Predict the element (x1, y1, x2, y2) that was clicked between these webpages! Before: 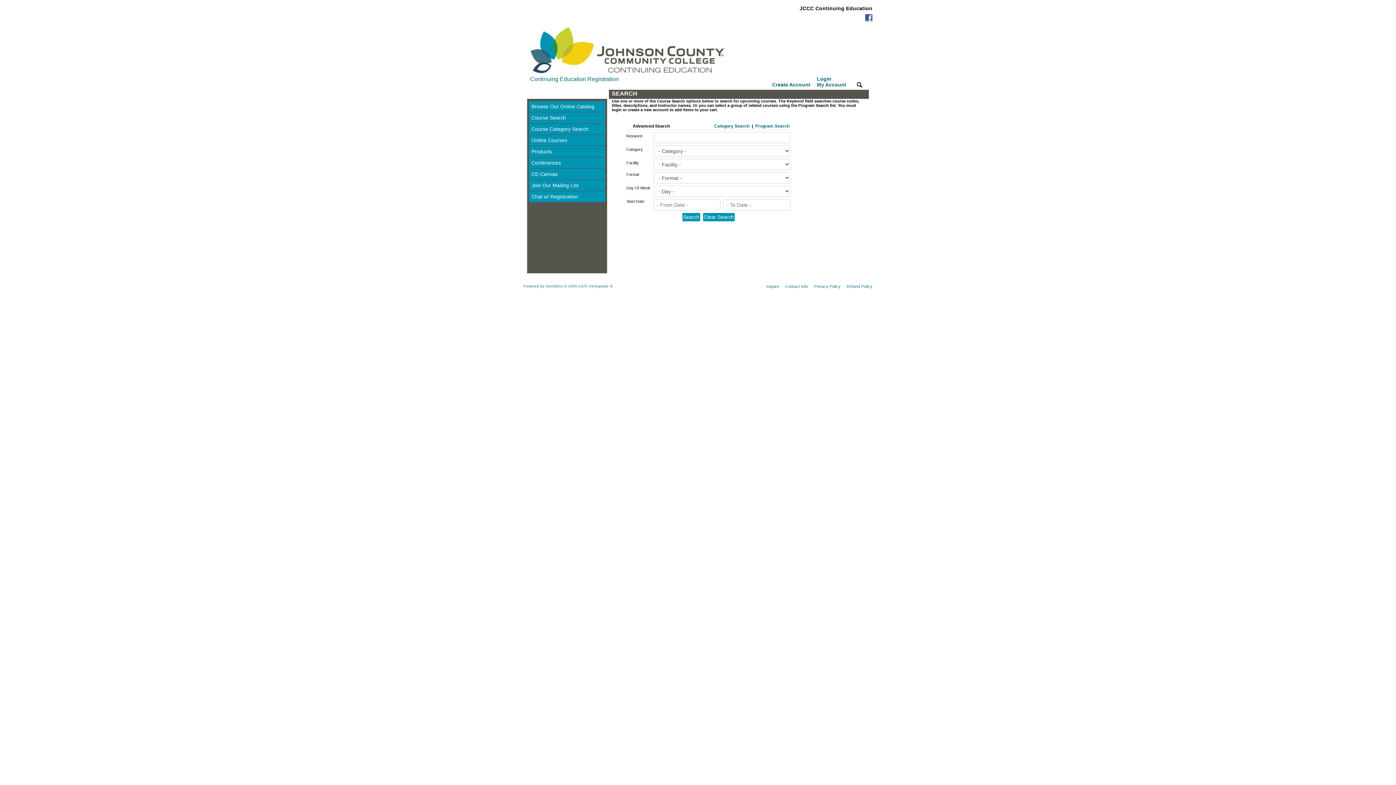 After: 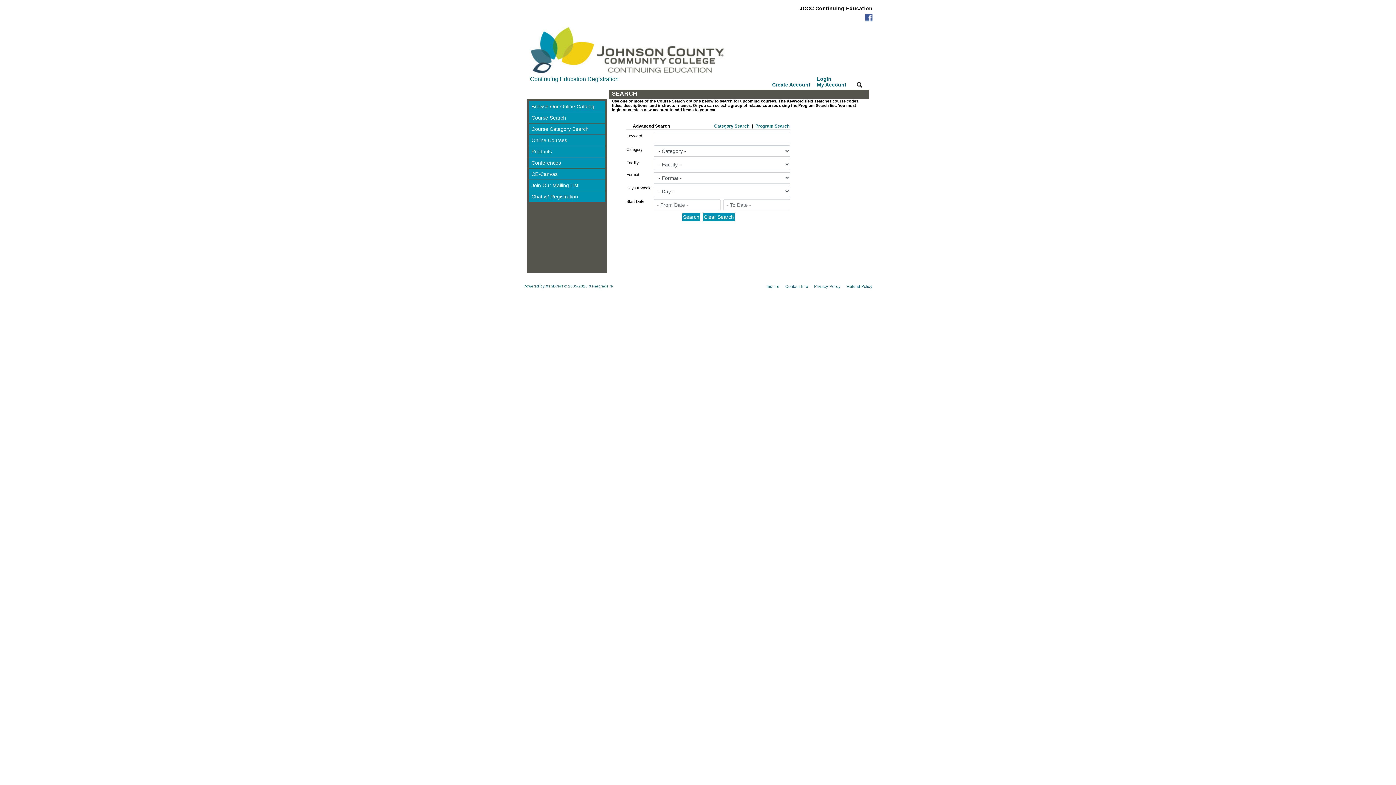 Action: bbox: (865, 15, 872, 19)